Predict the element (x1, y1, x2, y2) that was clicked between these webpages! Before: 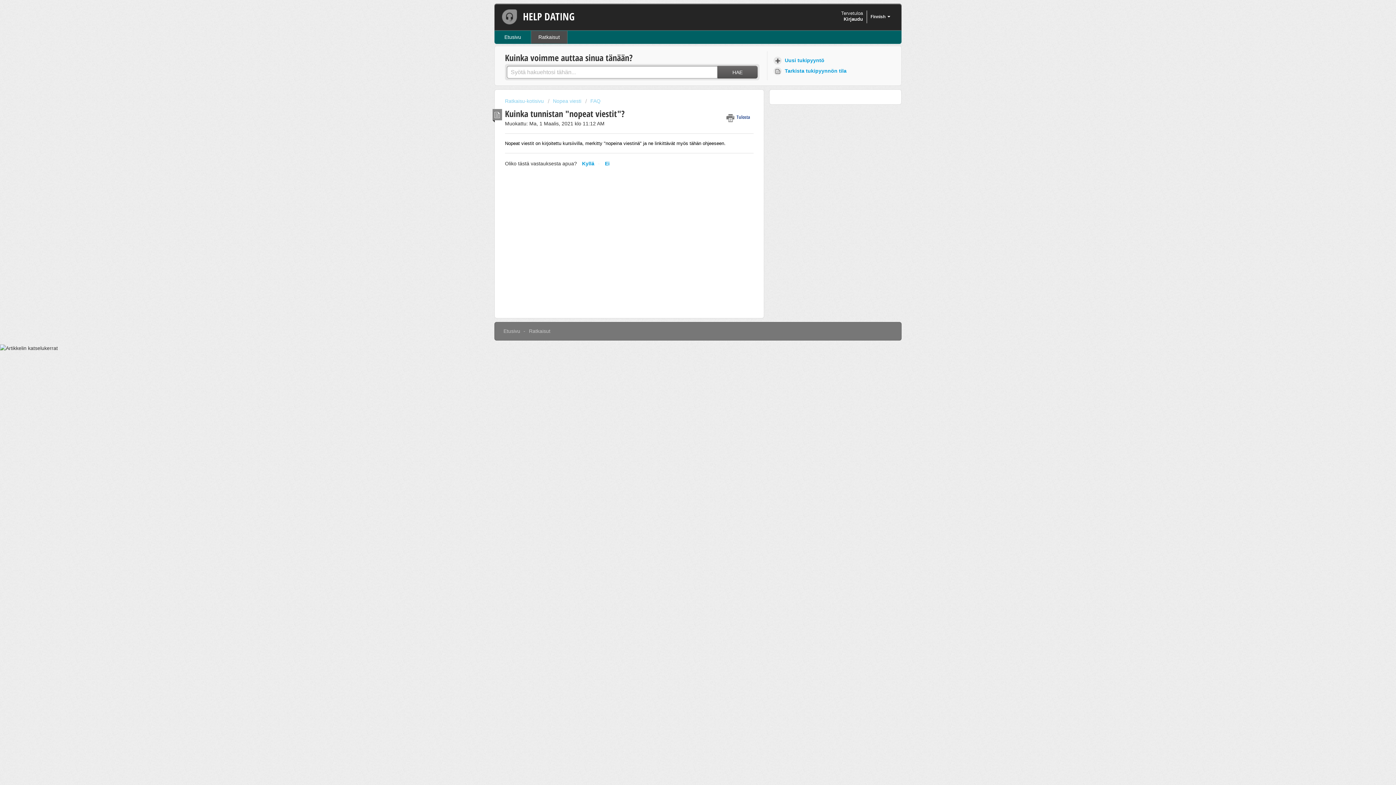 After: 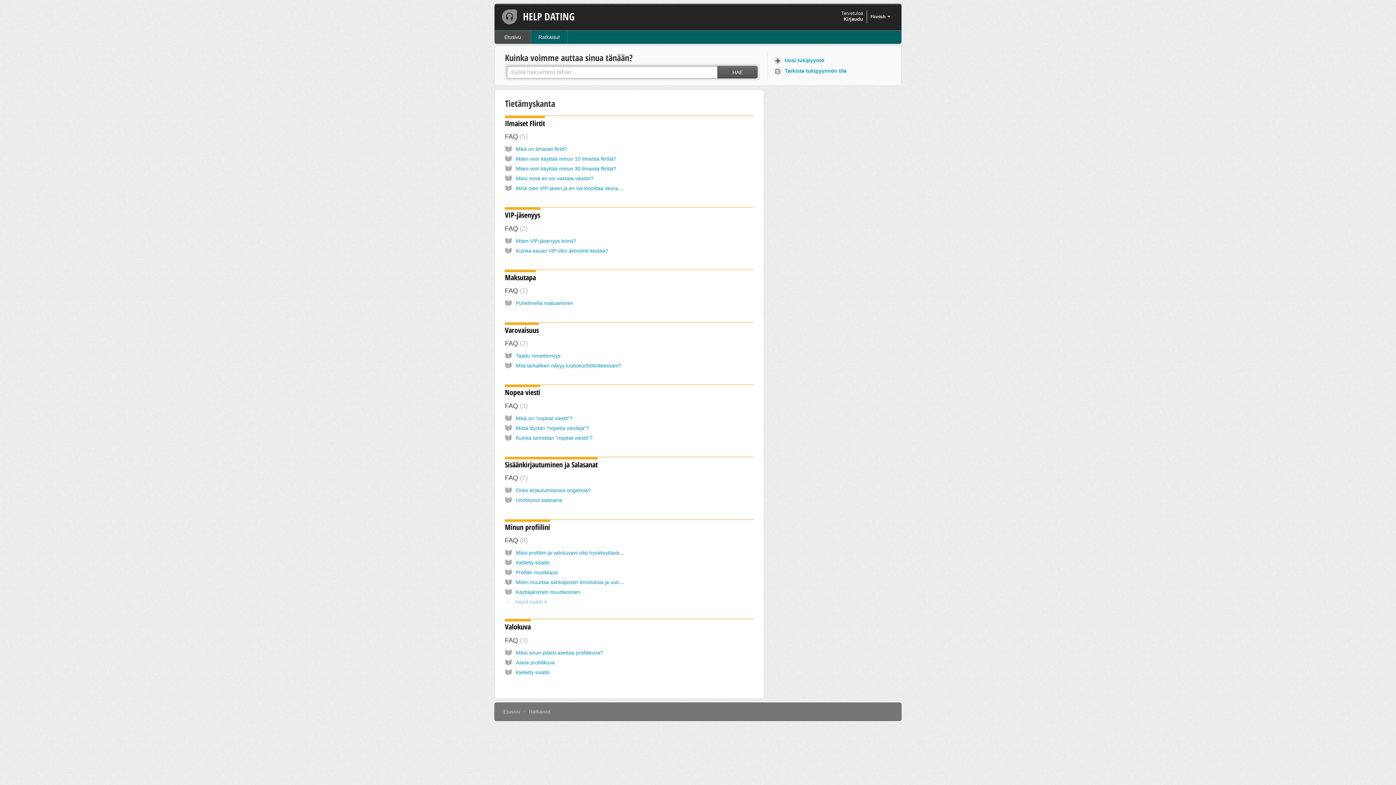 Action: bbox: (494, 30, 531, 43) label: Etusivu